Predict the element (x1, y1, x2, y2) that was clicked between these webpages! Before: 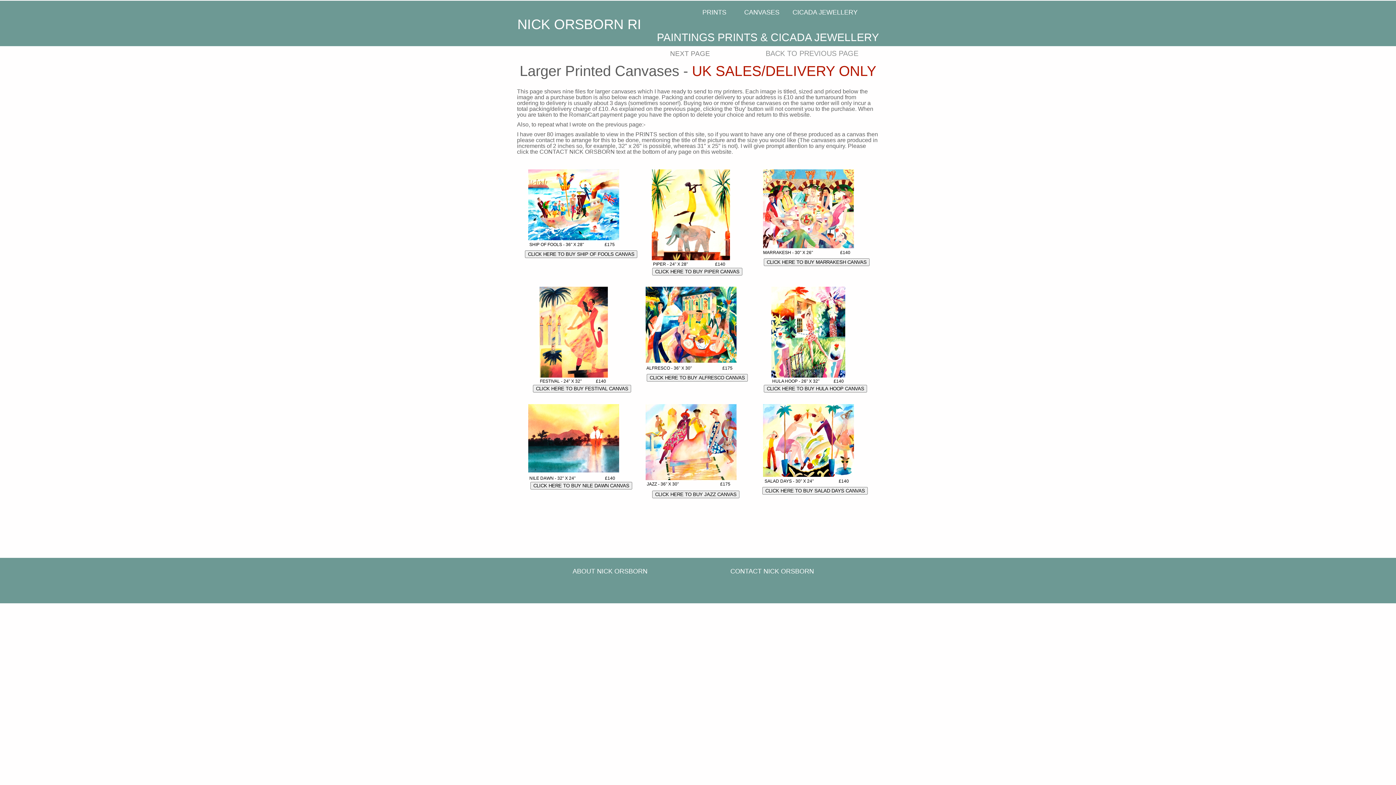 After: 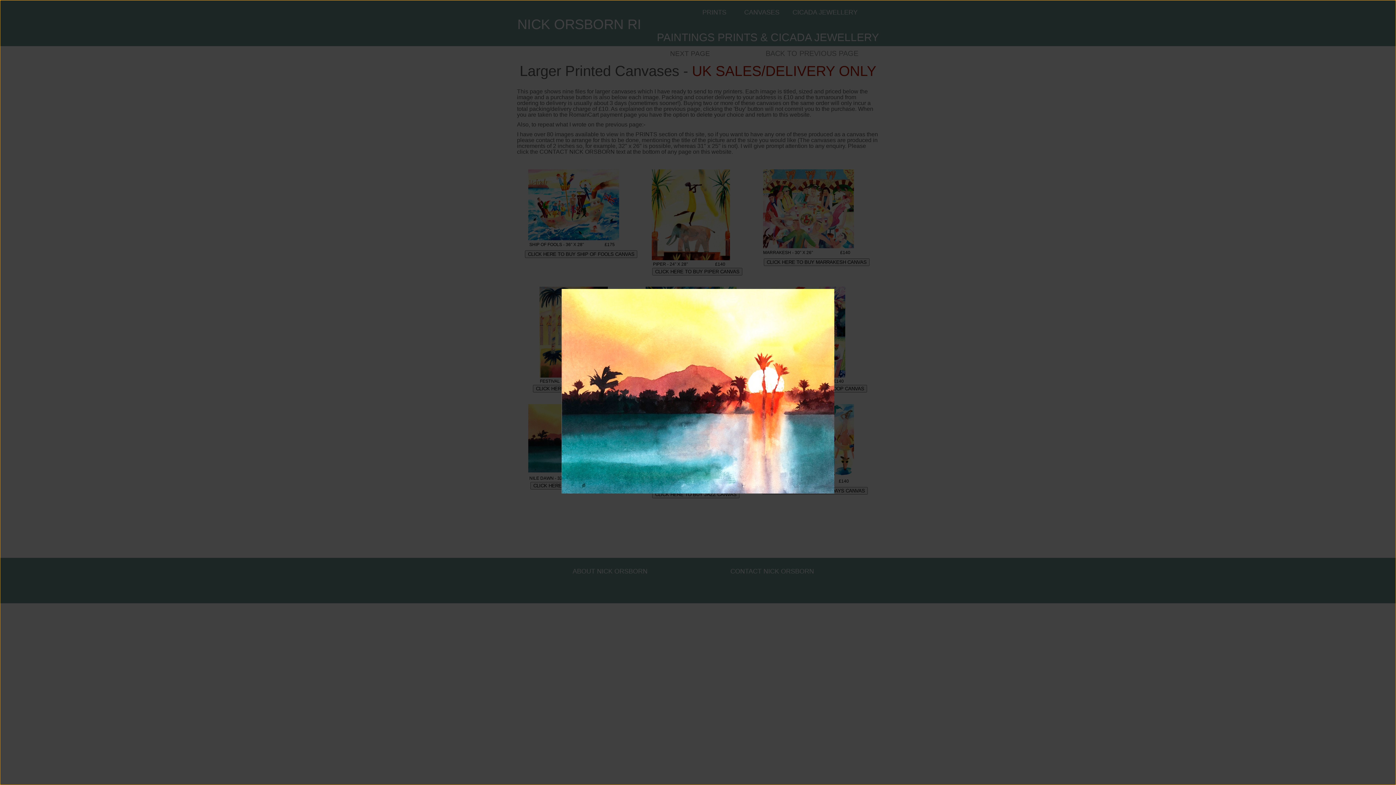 Action: bbox: (528, 467, 619, 473)